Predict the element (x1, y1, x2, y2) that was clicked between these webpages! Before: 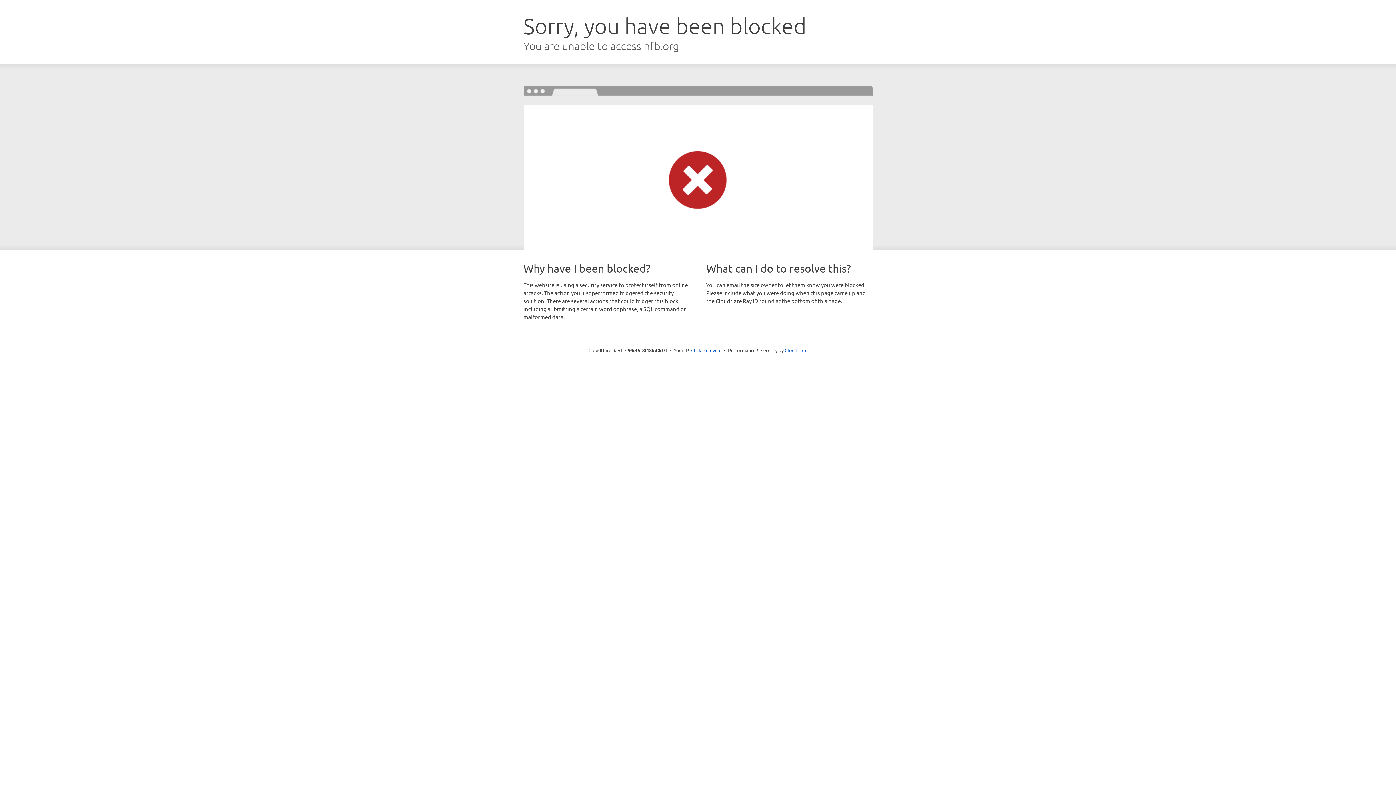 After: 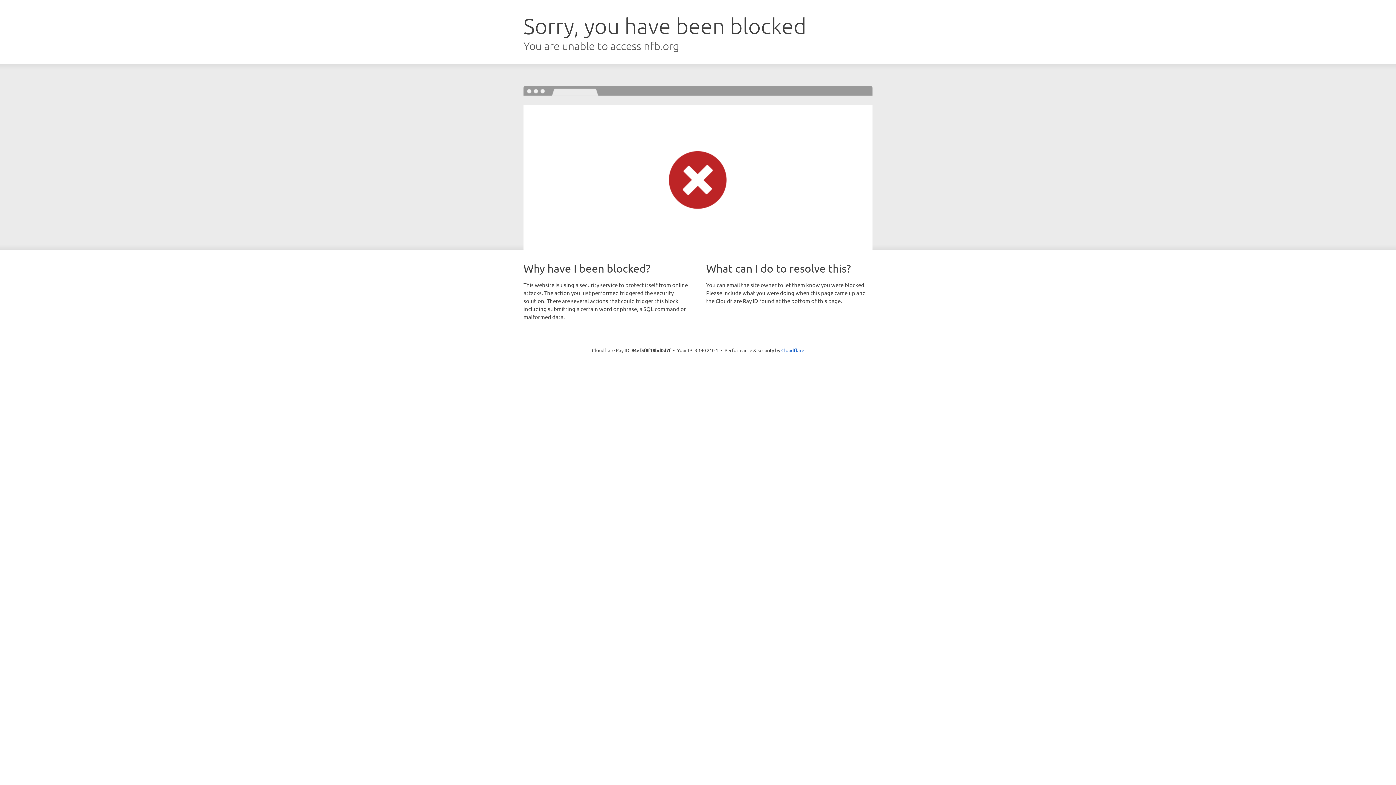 Action: bbox: (691, 346, 721, 353) label: Click to reveal